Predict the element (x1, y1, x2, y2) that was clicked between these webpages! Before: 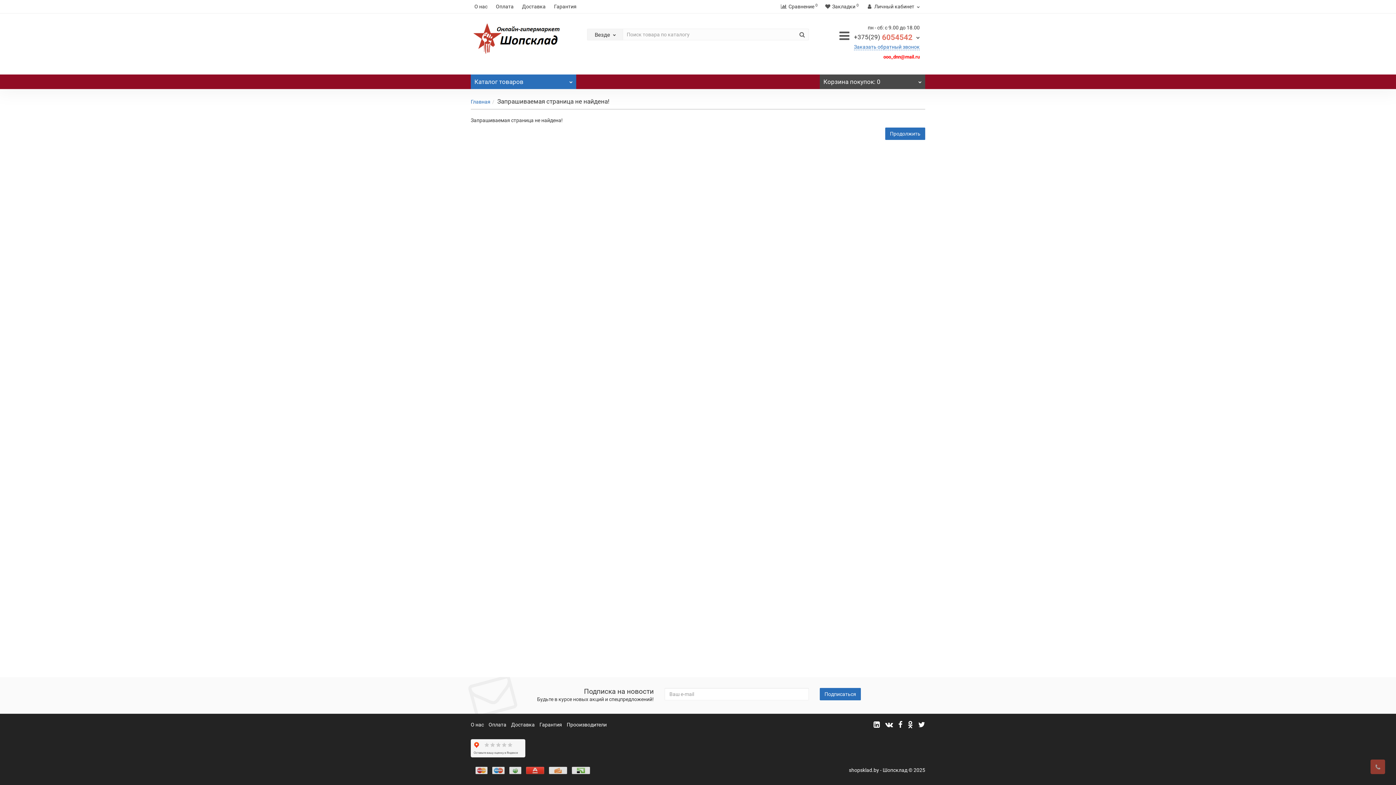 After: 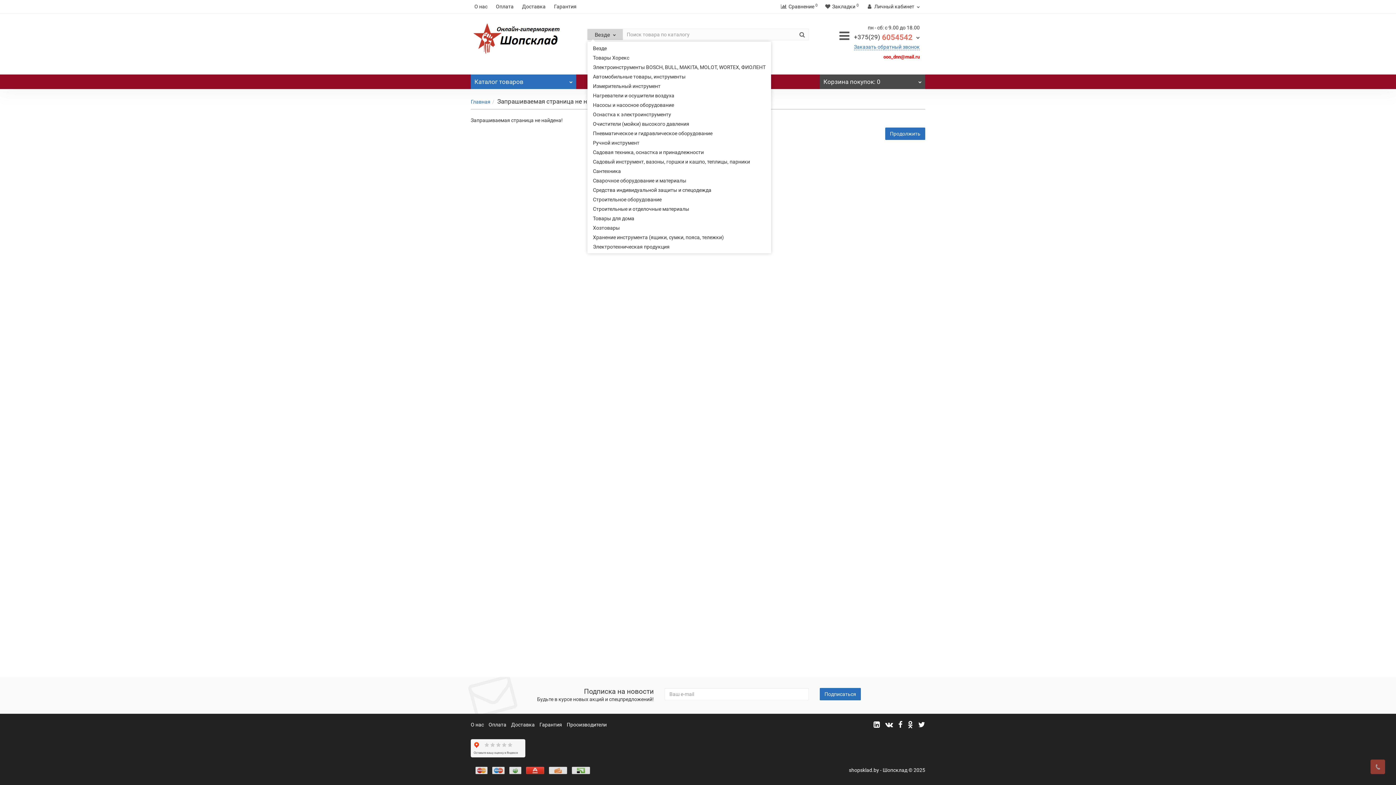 Action: label: Везде bbox: (587, 29, 623, 40)